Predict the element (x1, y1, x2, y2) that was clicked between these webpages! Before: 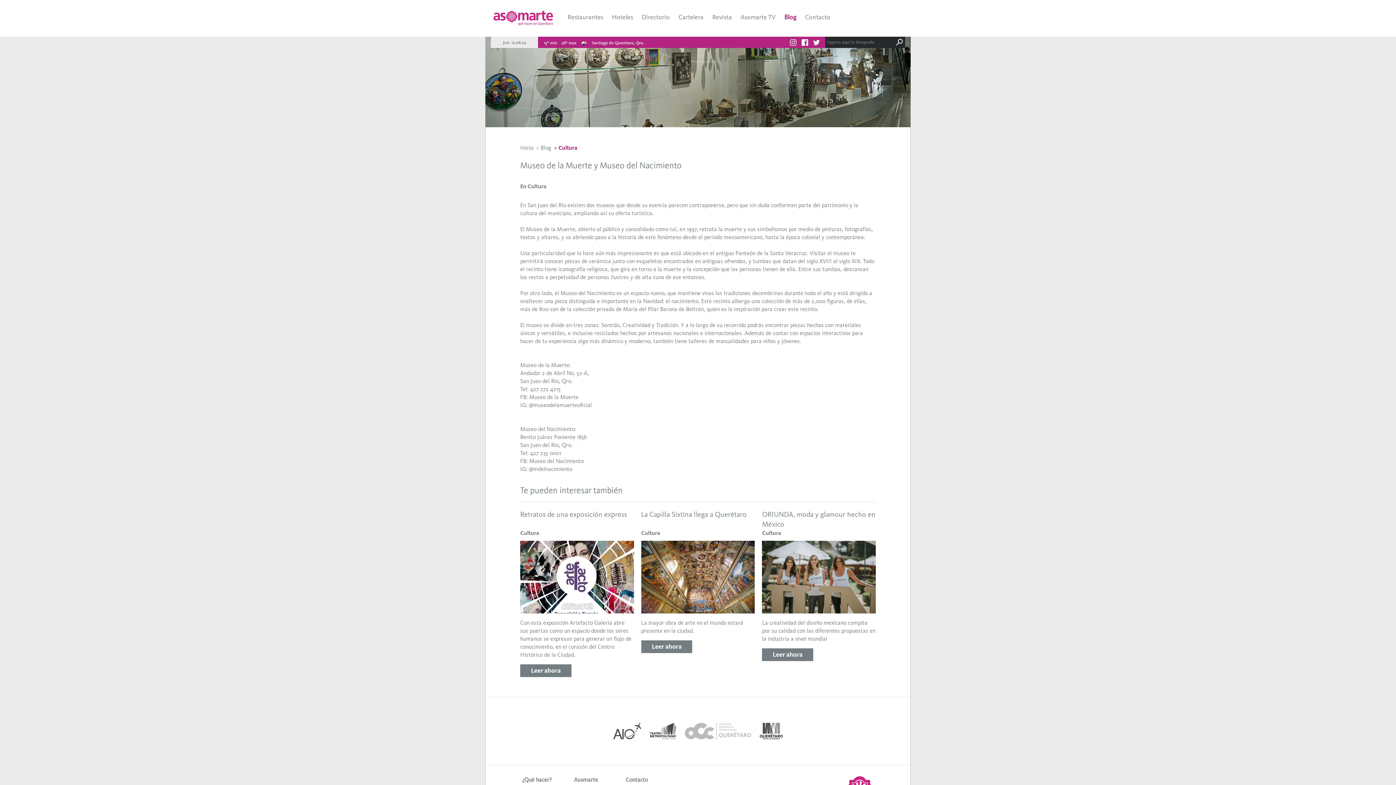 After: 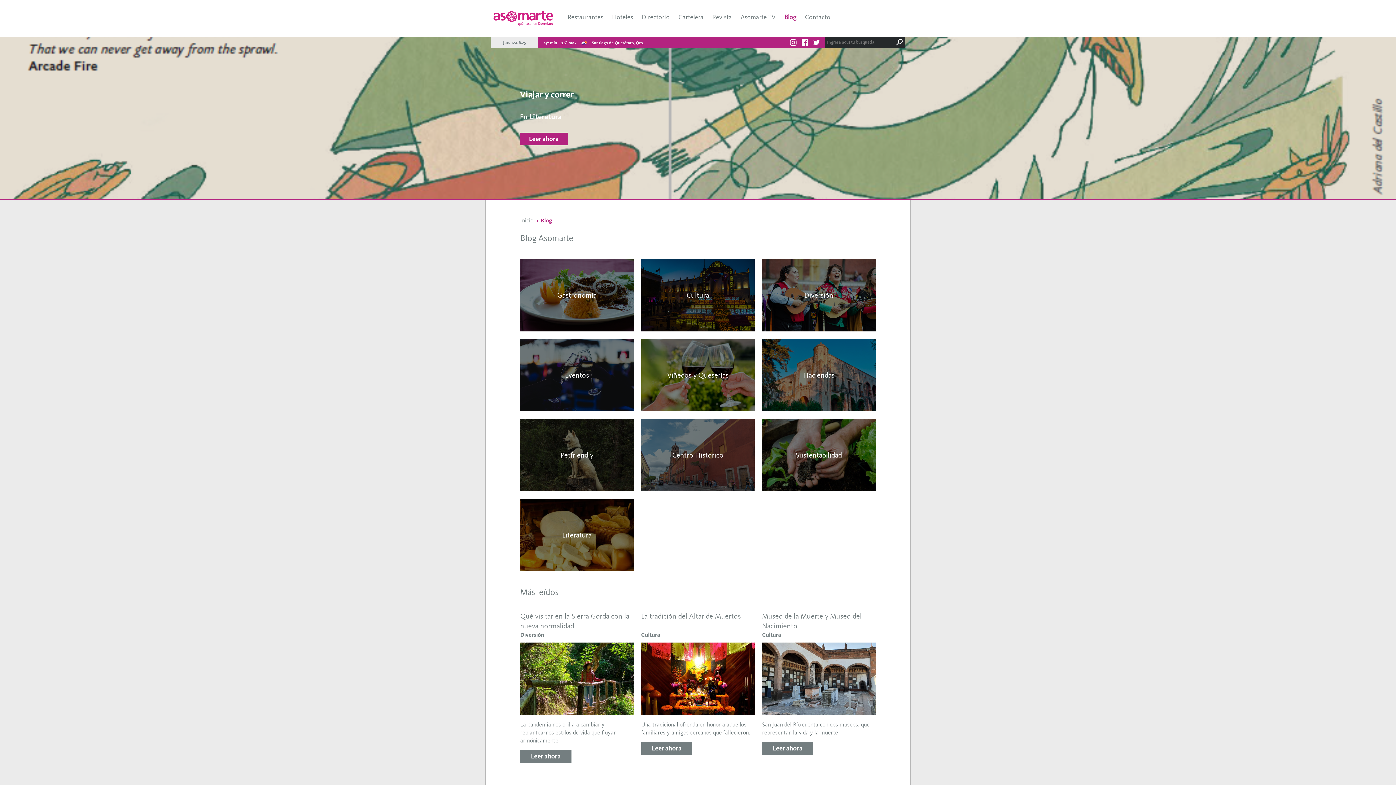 Action: label: Blog bbox: (784, 7, 796, 26)